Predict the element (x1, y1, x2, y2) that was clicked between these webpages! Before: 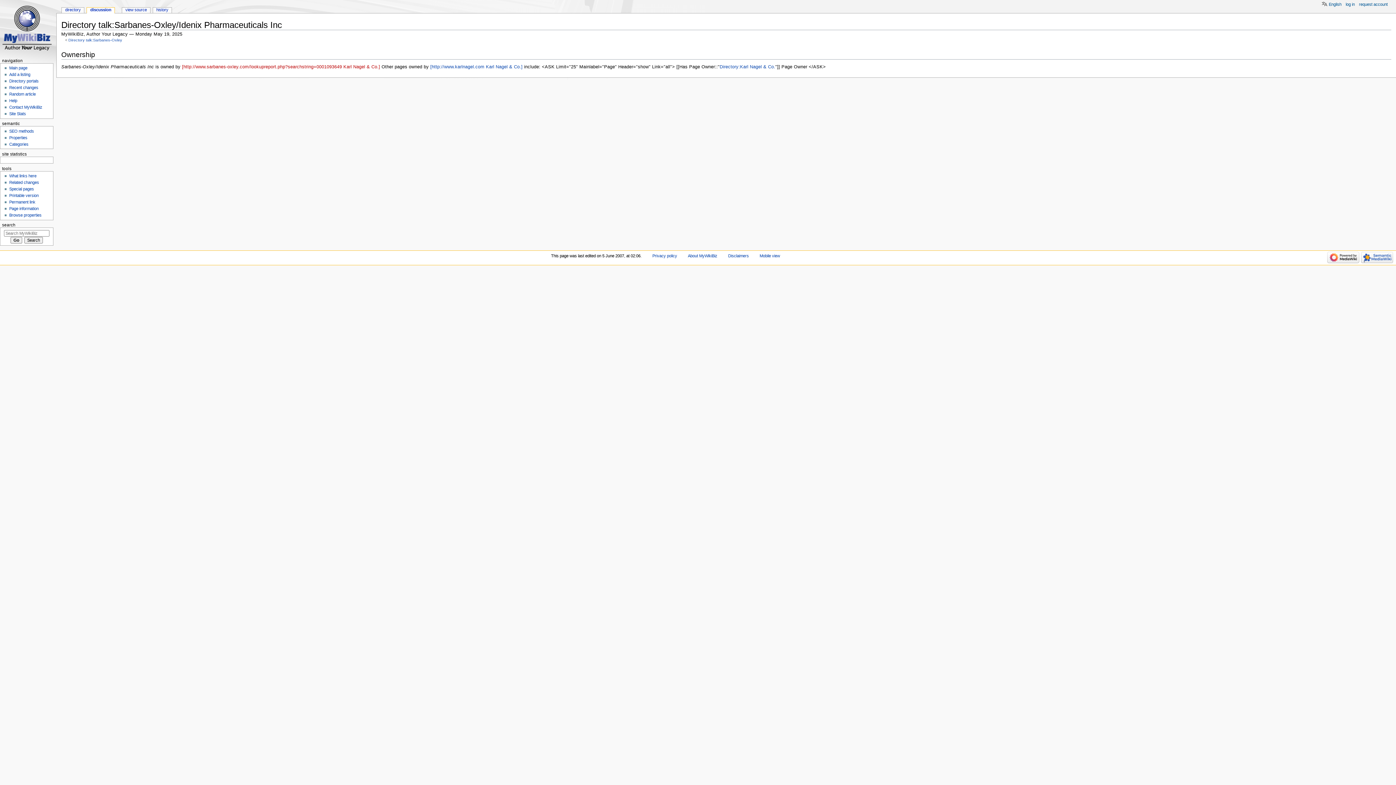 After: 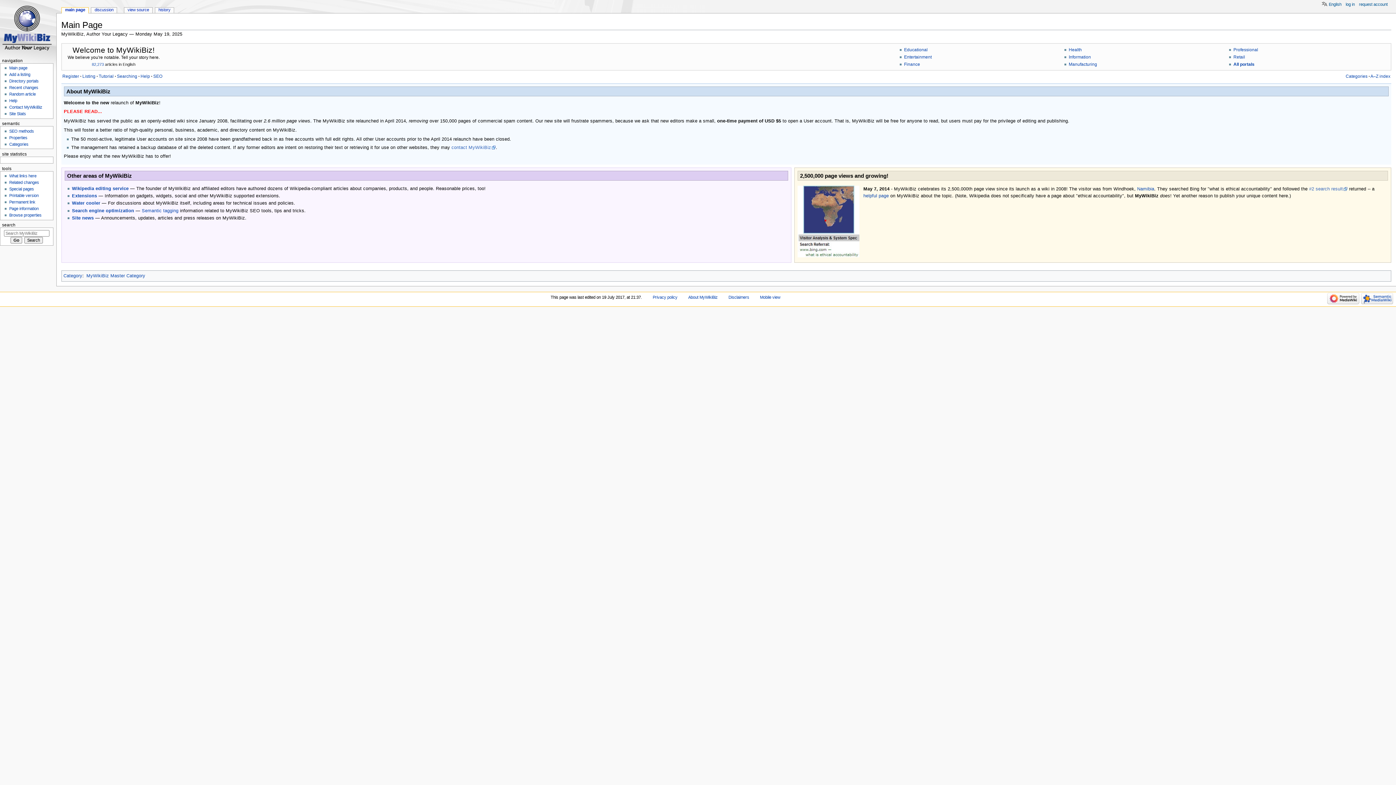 Action: bbox: (0, 0, 56, 56)